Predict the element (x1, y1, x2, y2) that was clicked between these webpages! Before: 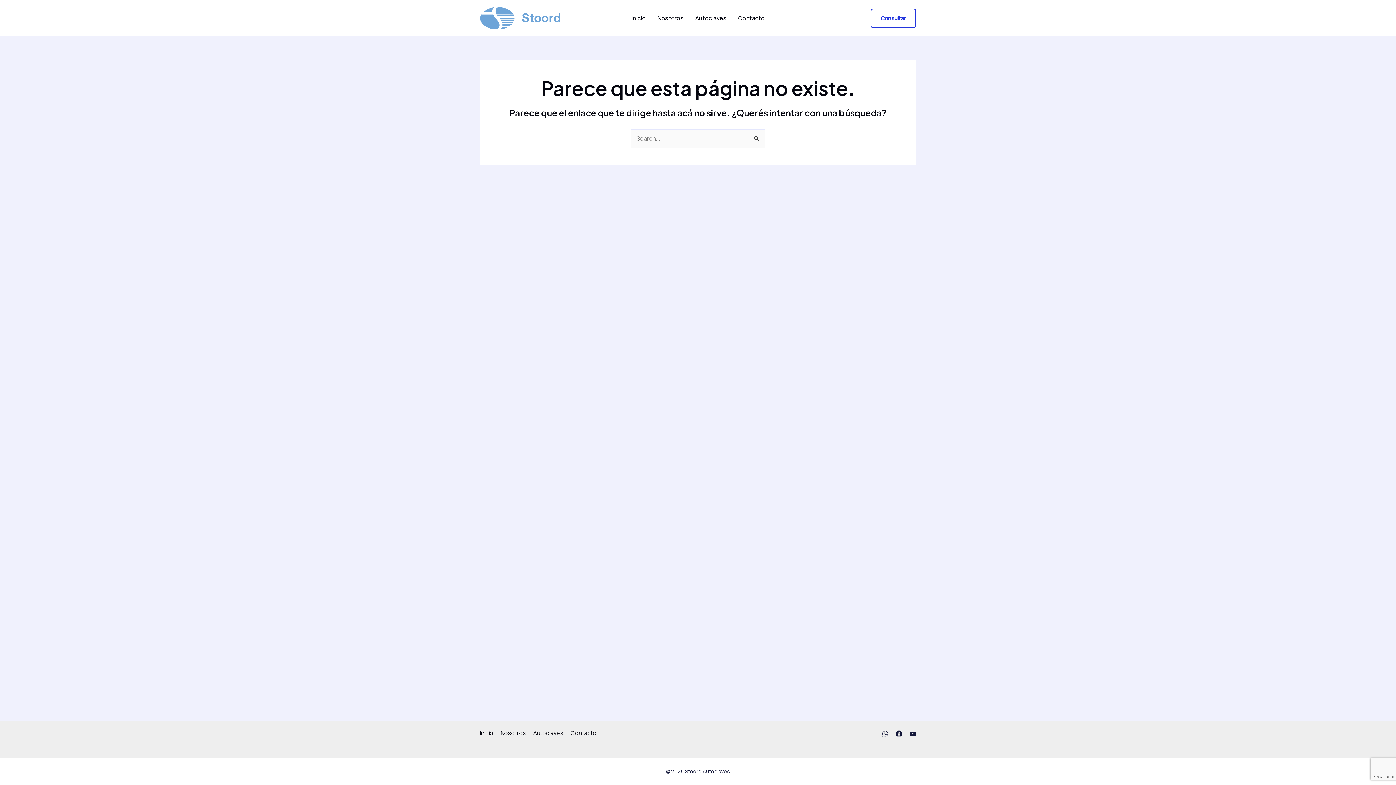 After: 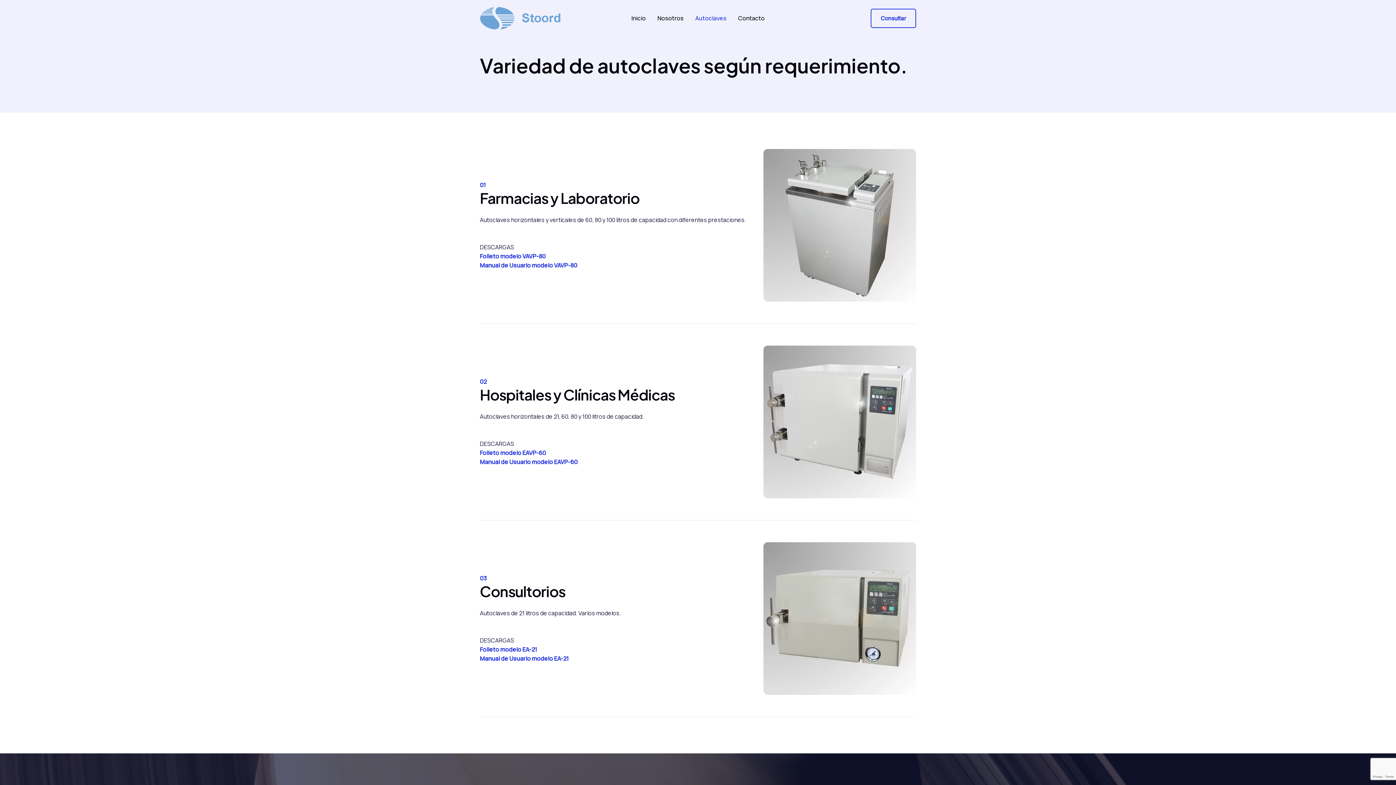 Action: bbox: (689, 15, 732, 20) label: Autoclaves